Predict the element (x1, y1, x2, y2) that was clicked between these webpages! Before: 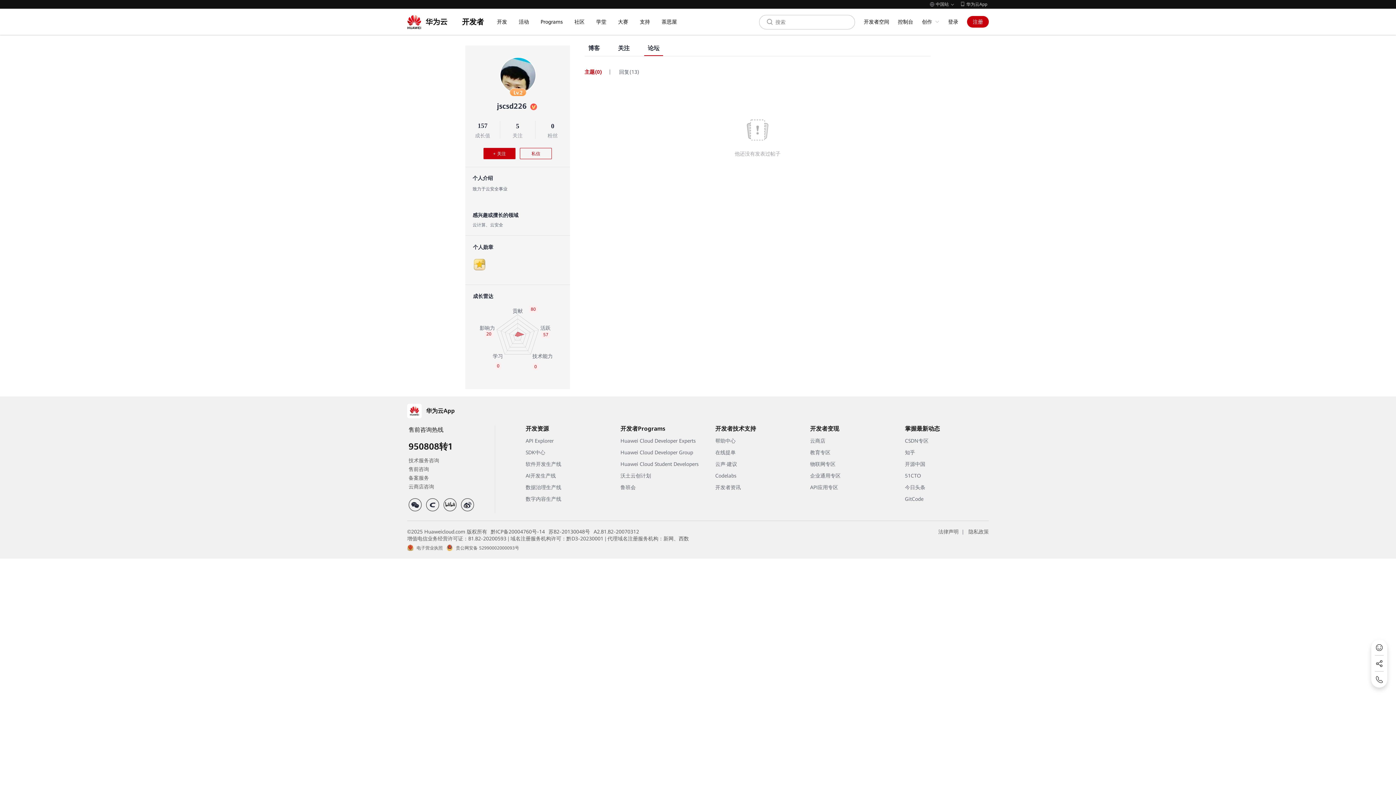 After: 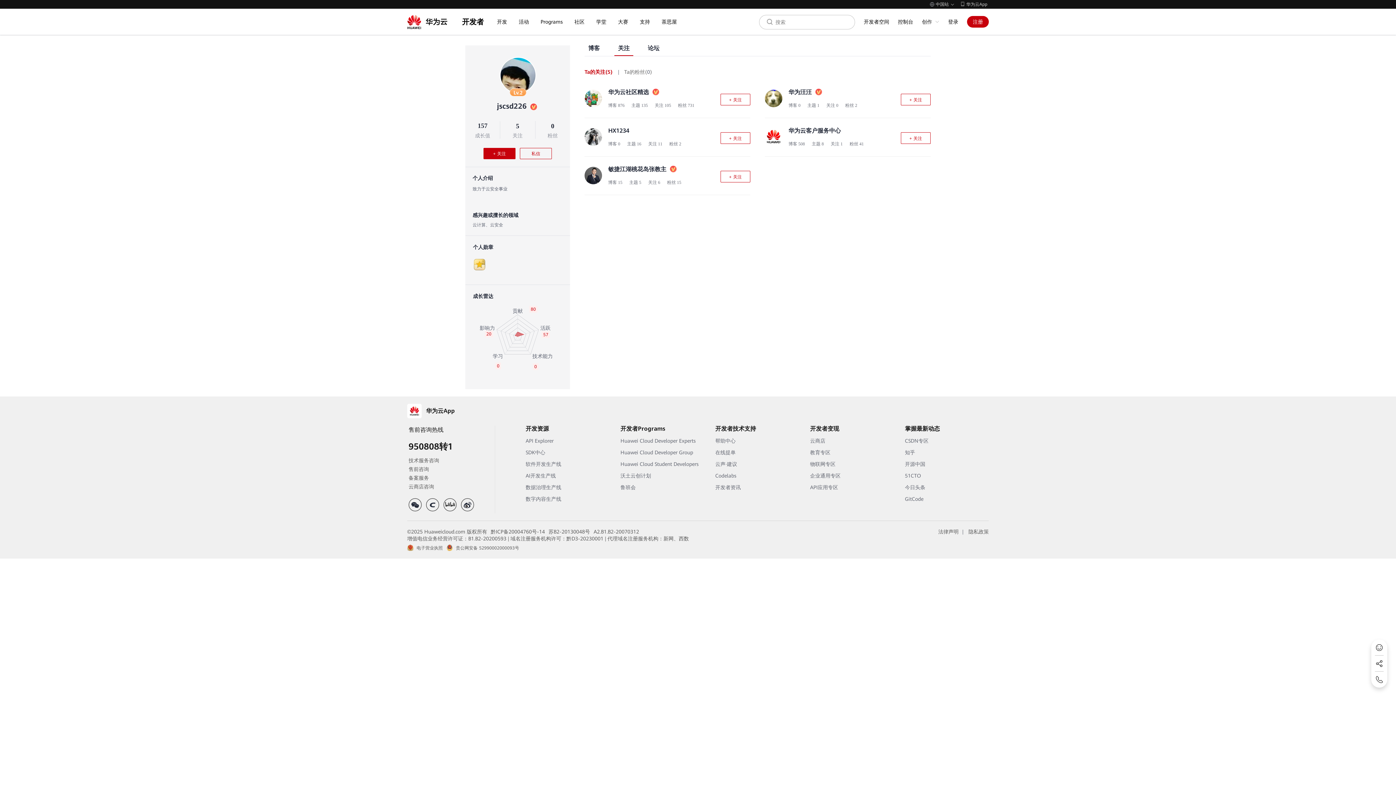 Action: label: 关注 bbox: (512, 97, 522, 103)